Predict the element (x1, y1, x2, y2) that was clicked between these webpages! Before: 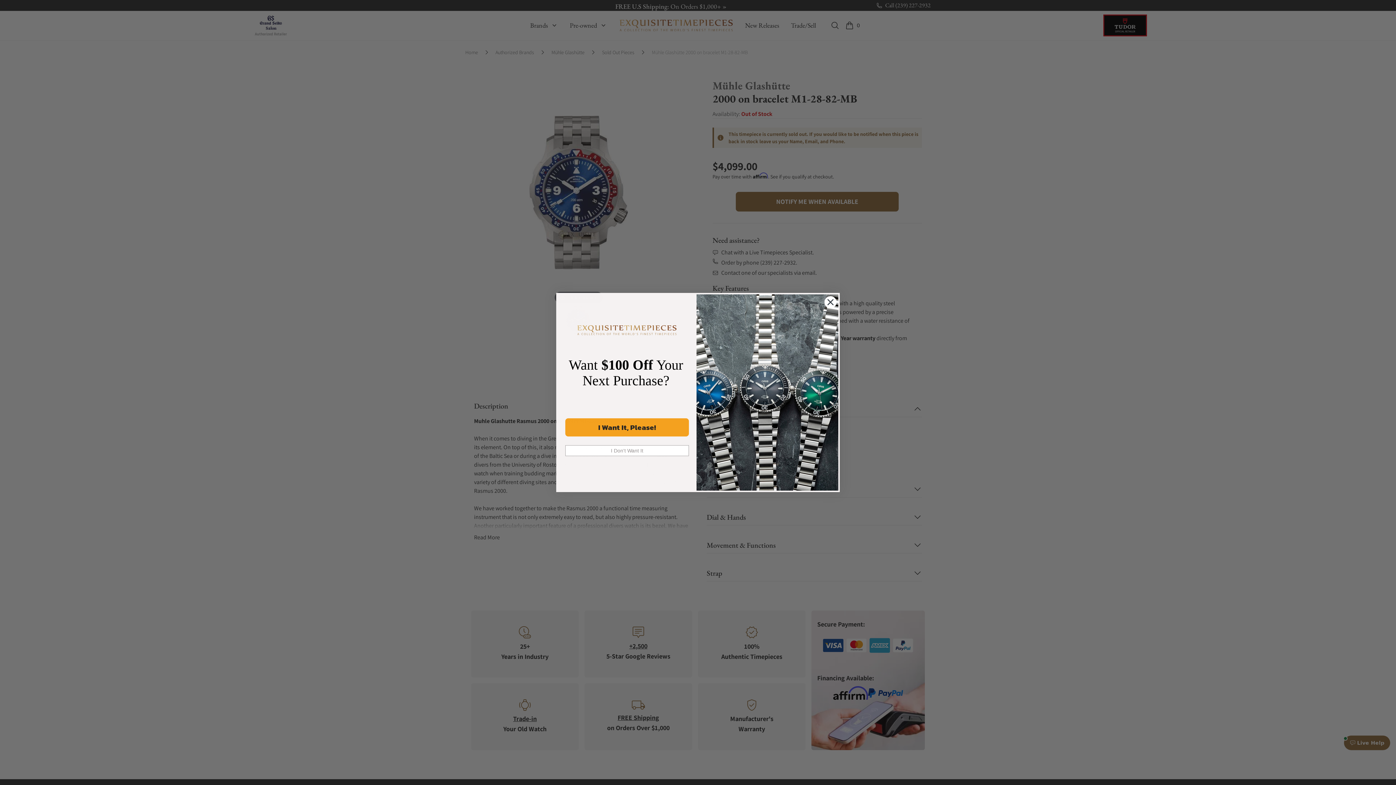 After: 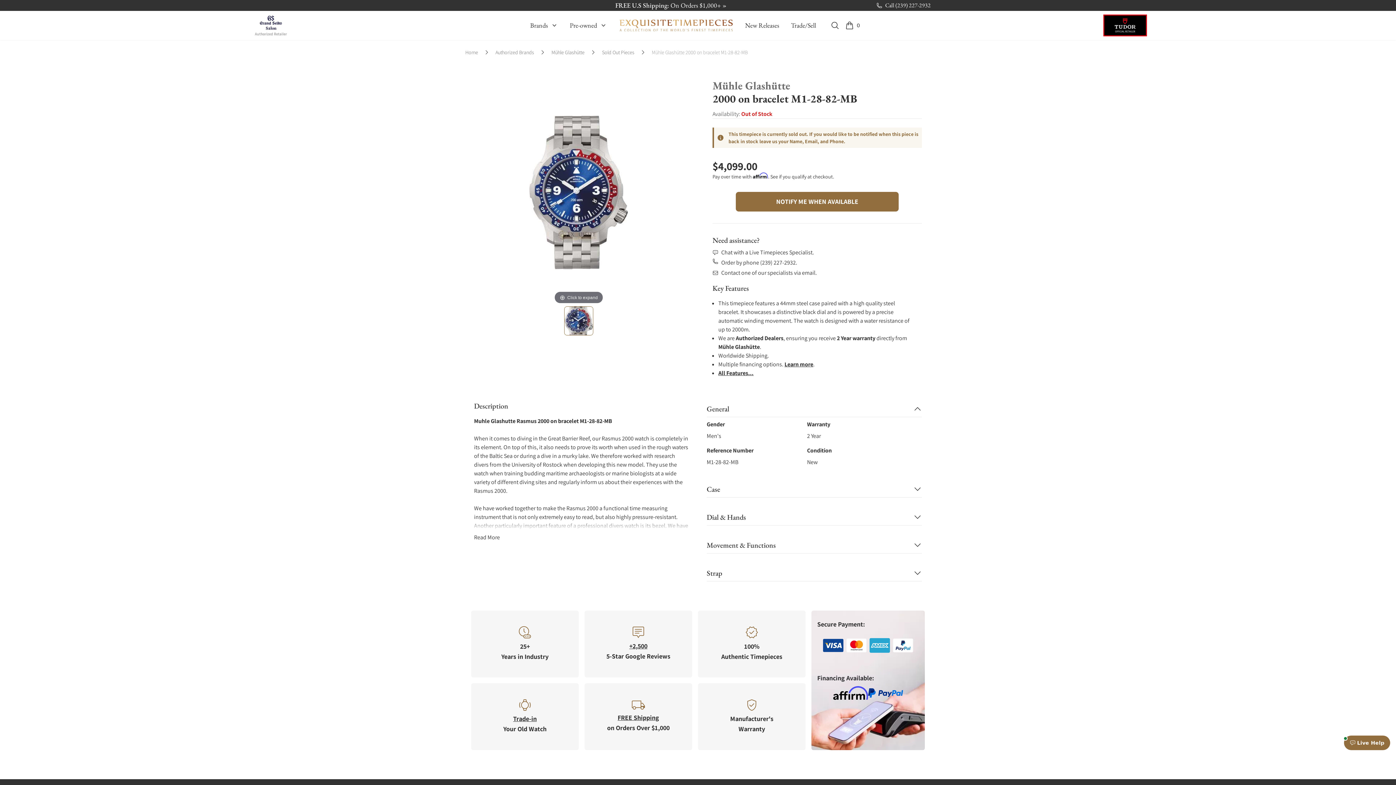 Action: label: I Don't Want It bbox: (565, 445, 689, 456)